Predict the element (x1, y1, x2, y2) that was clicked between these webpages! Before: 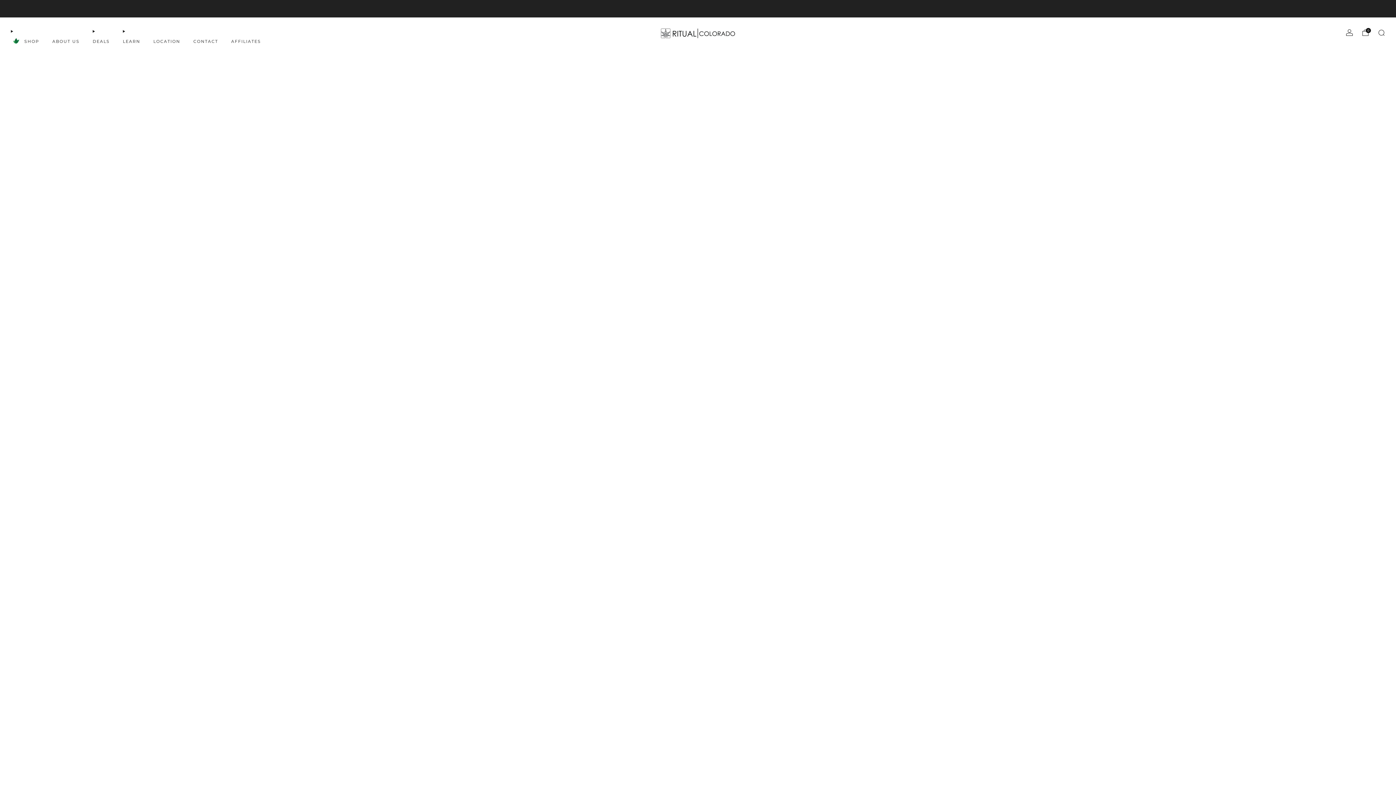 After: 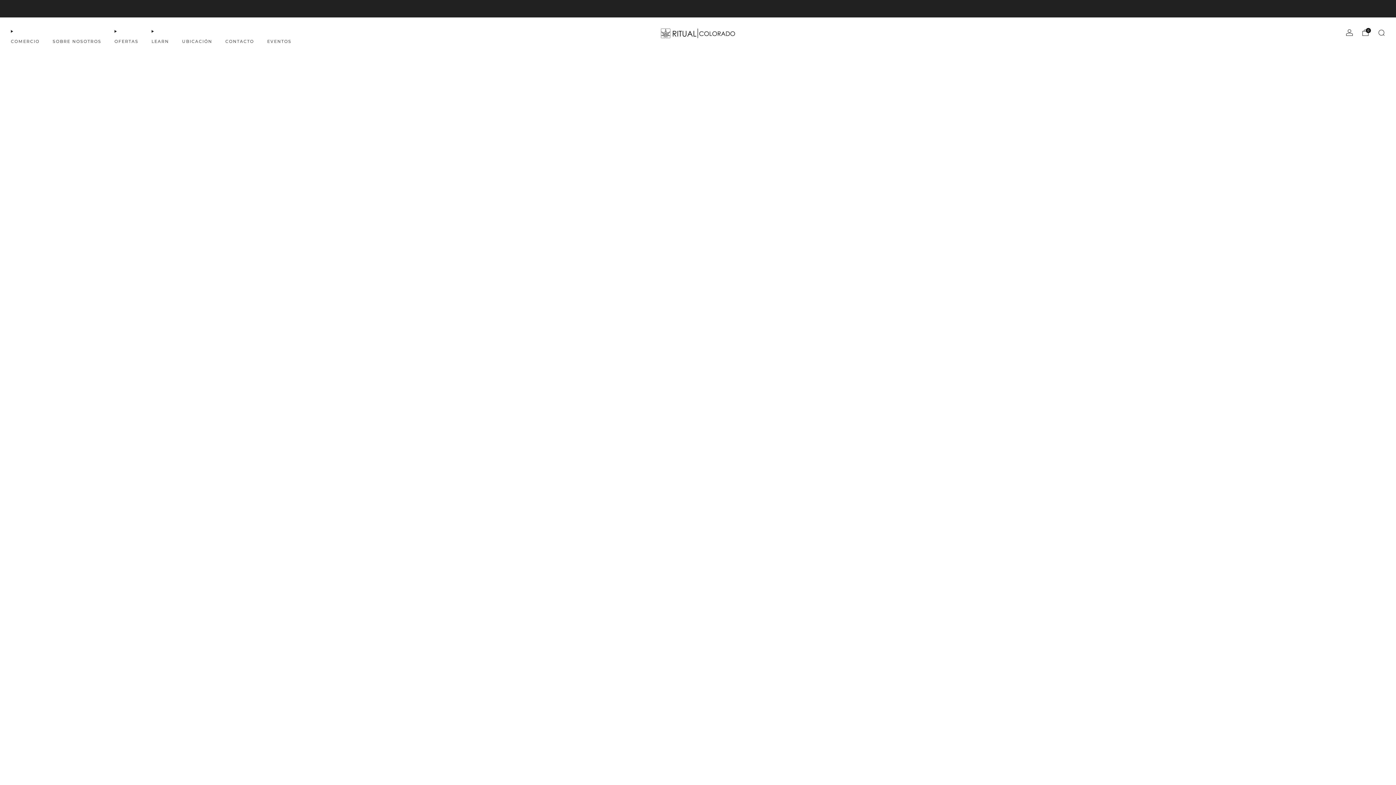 Action: bbox: (1378, 29, 1385, 36) label: Buscar